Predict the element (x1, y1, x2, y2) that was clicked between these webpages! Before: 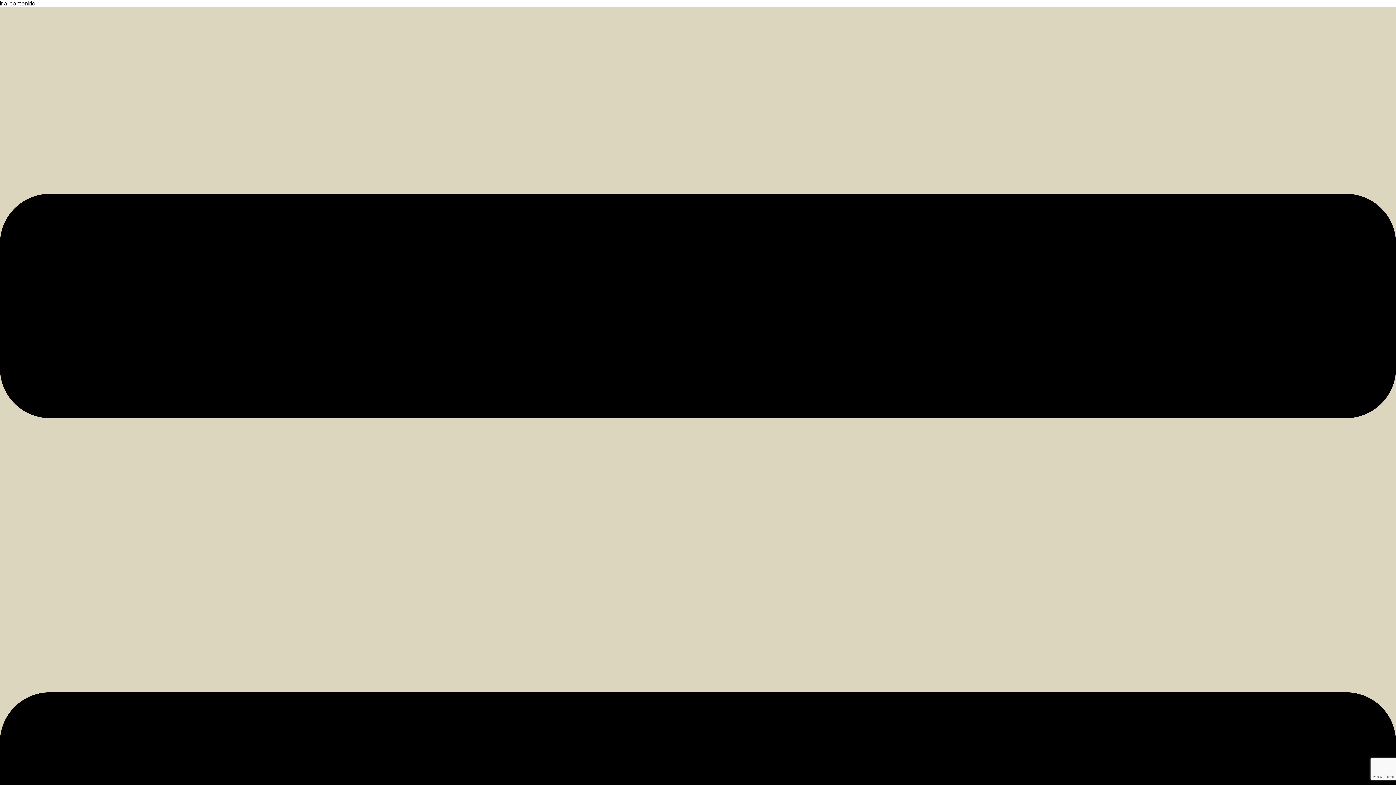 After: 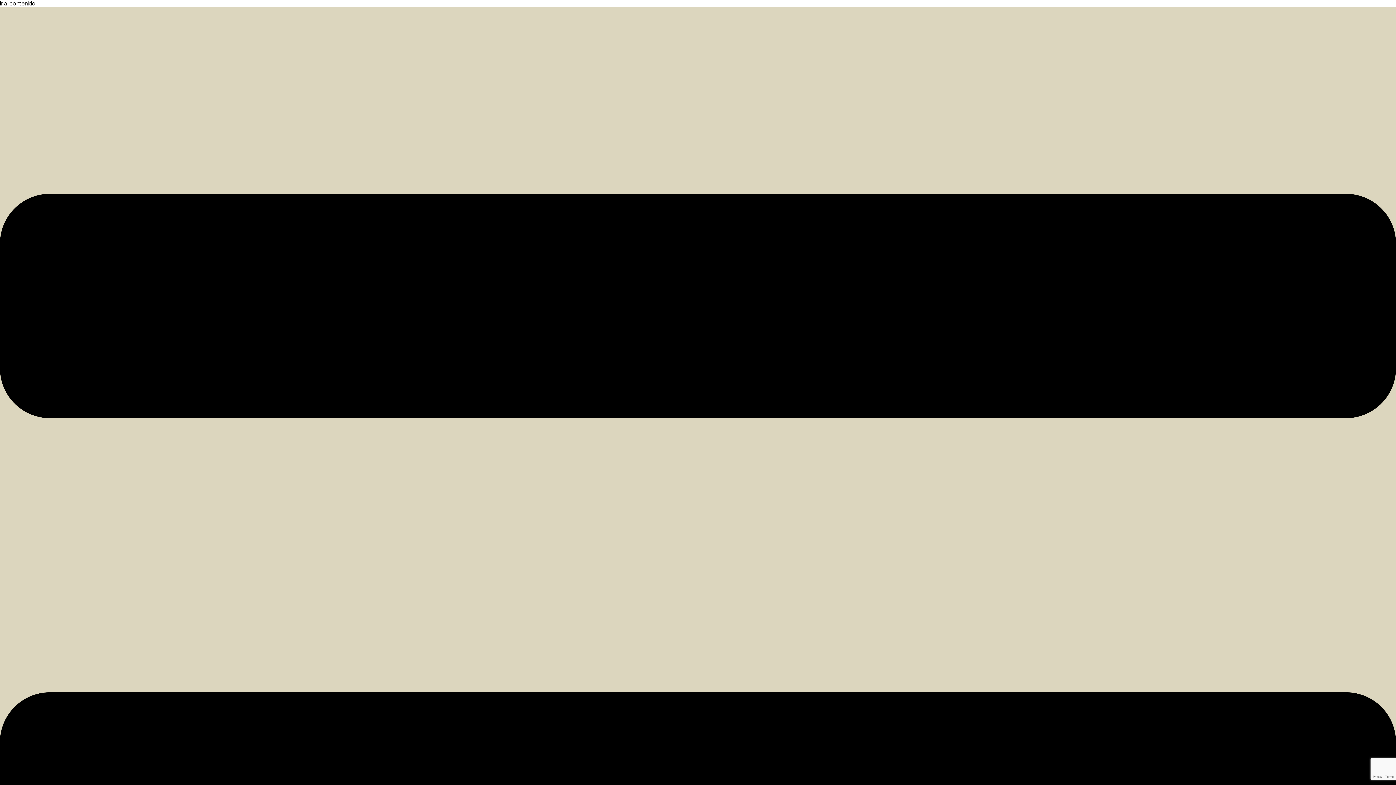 Action: bbox: (0, 0, 35, 6) label: Ir al contenido